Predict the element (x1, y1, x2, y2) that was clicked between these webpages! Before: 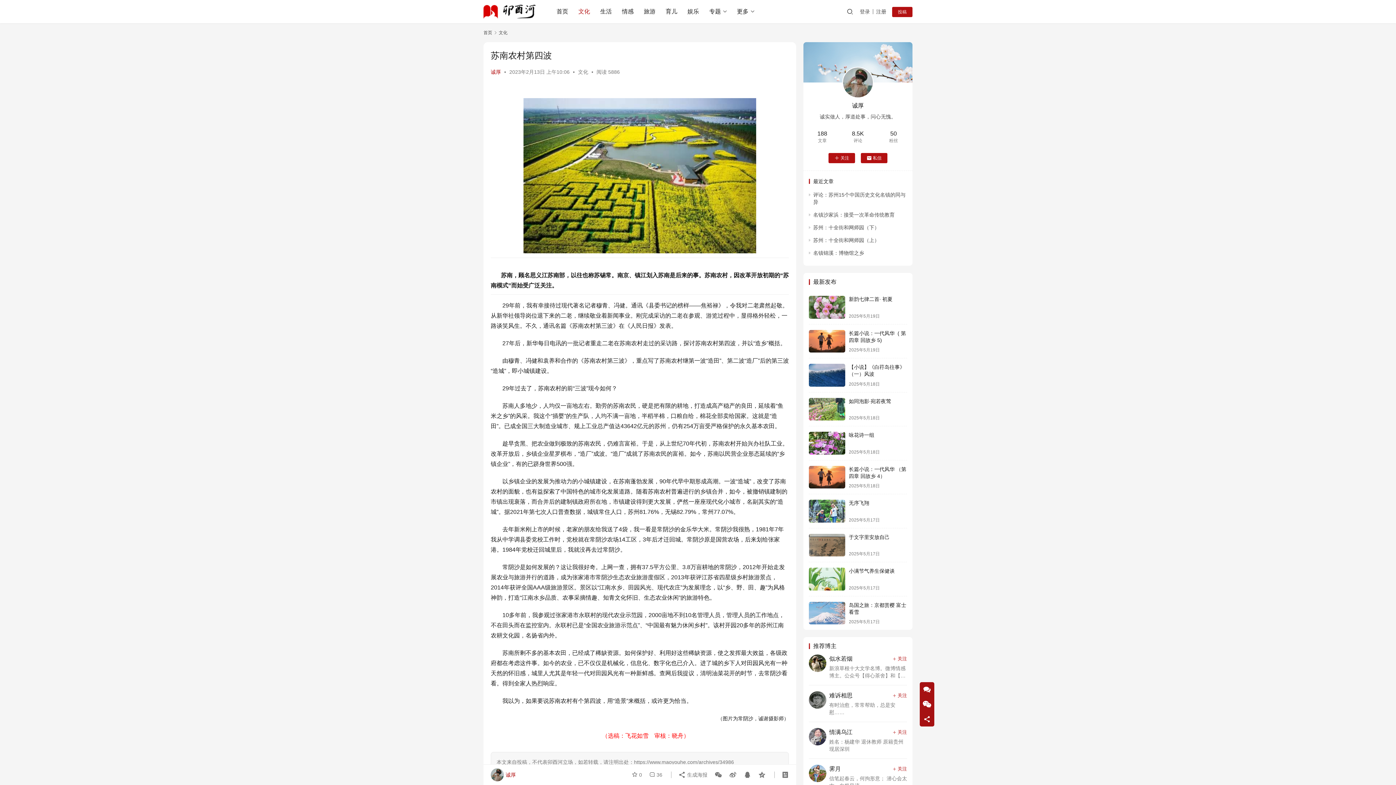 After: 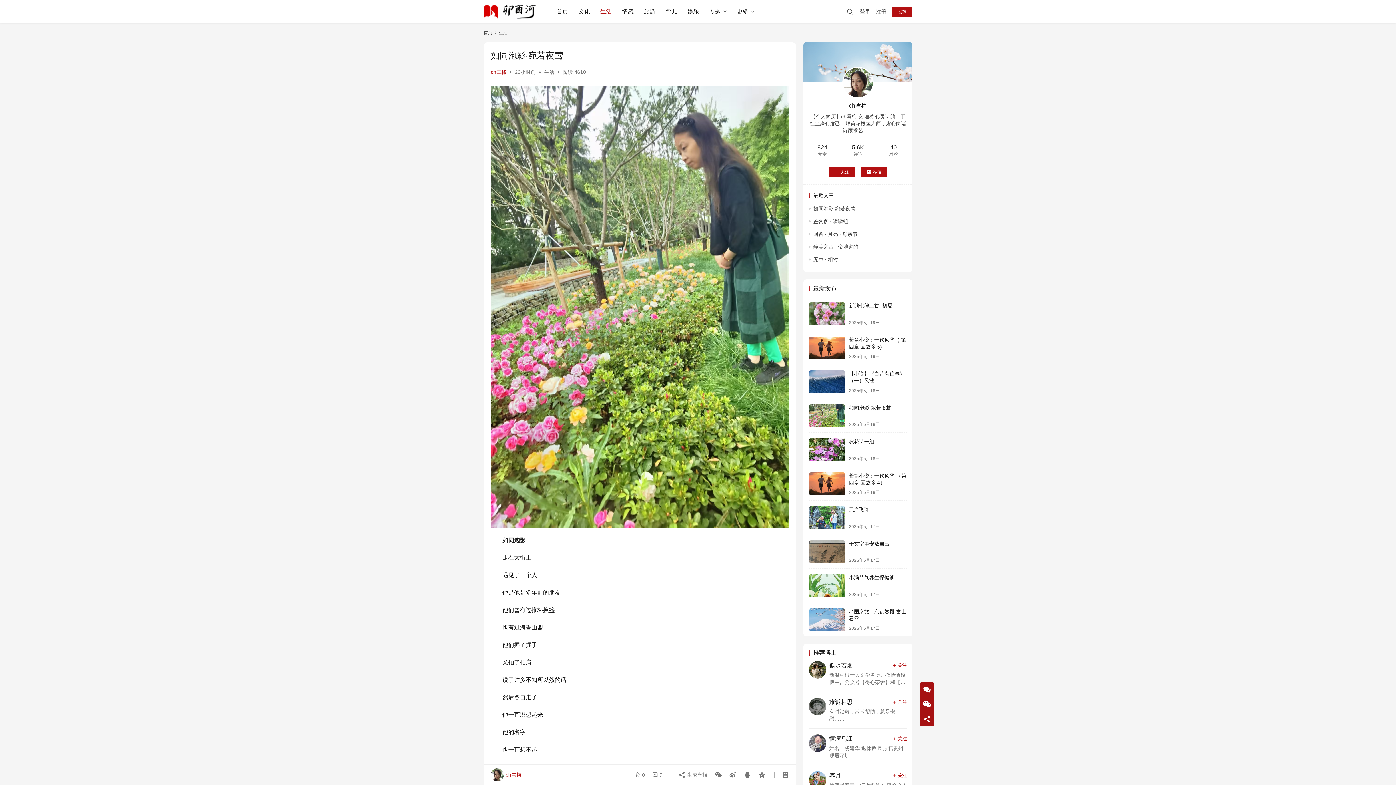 Action: label: 如同泡影·宛若夜莺 bbox: (849, 398, 891, 404)